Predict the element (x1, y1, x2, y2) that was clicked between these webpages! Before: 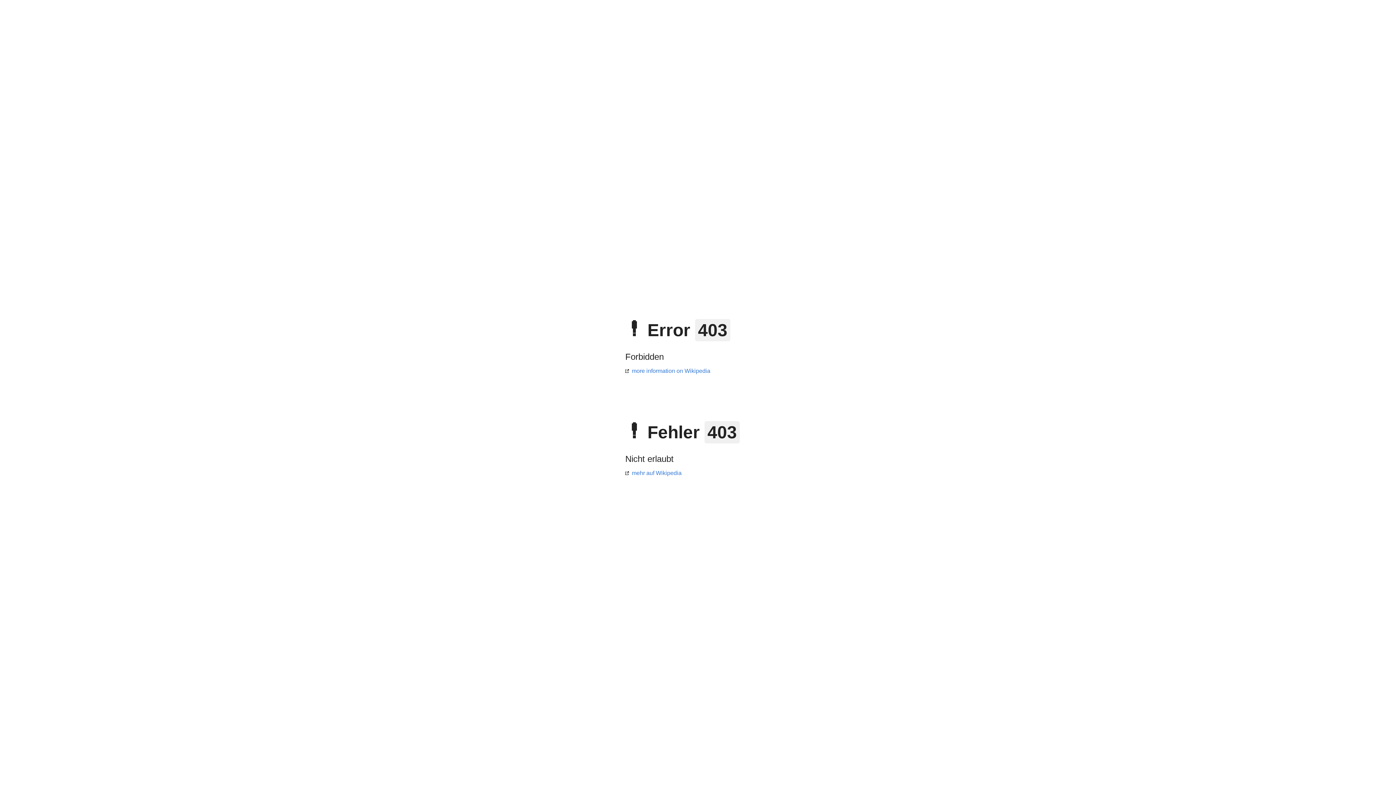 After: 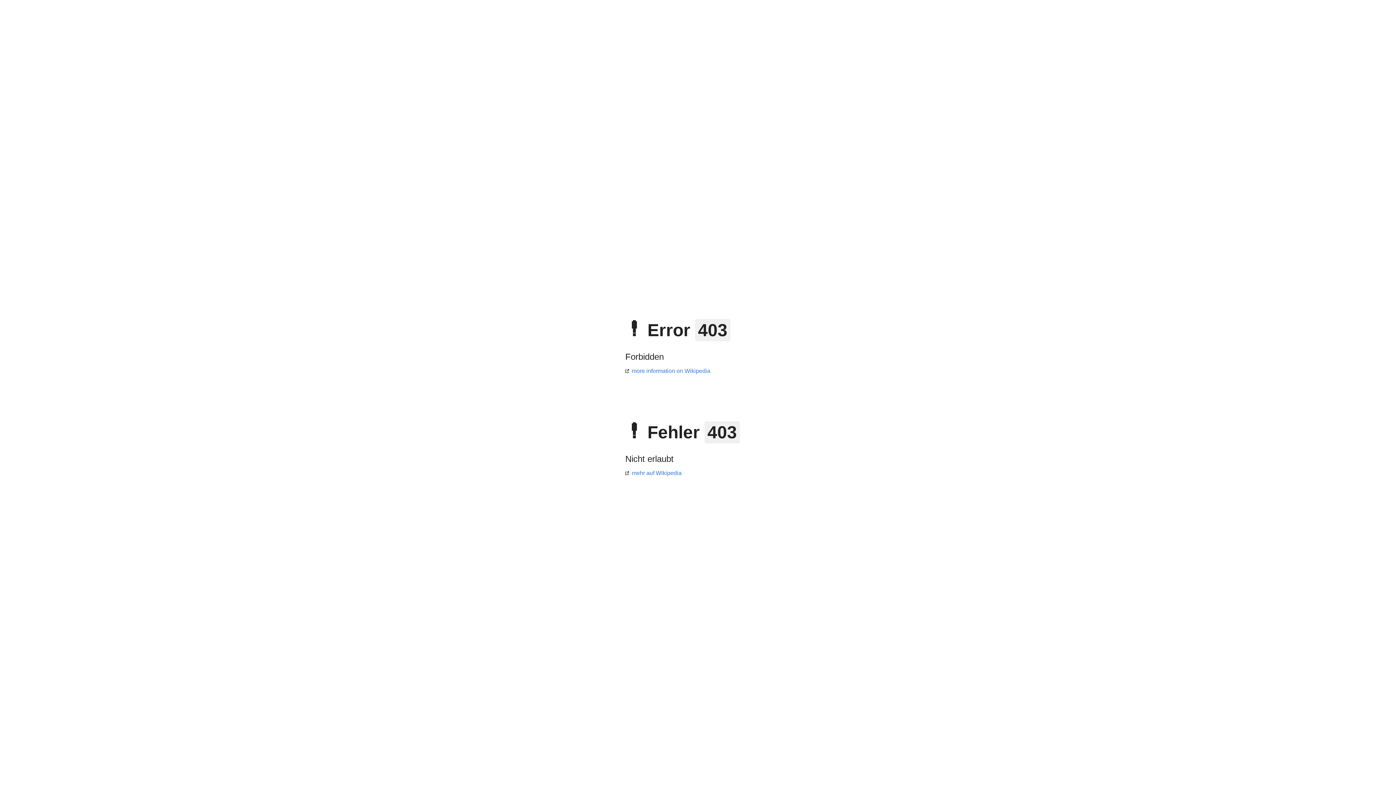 Action: label: more information on Wikipedia bbox: (625, 368, 710, 374)